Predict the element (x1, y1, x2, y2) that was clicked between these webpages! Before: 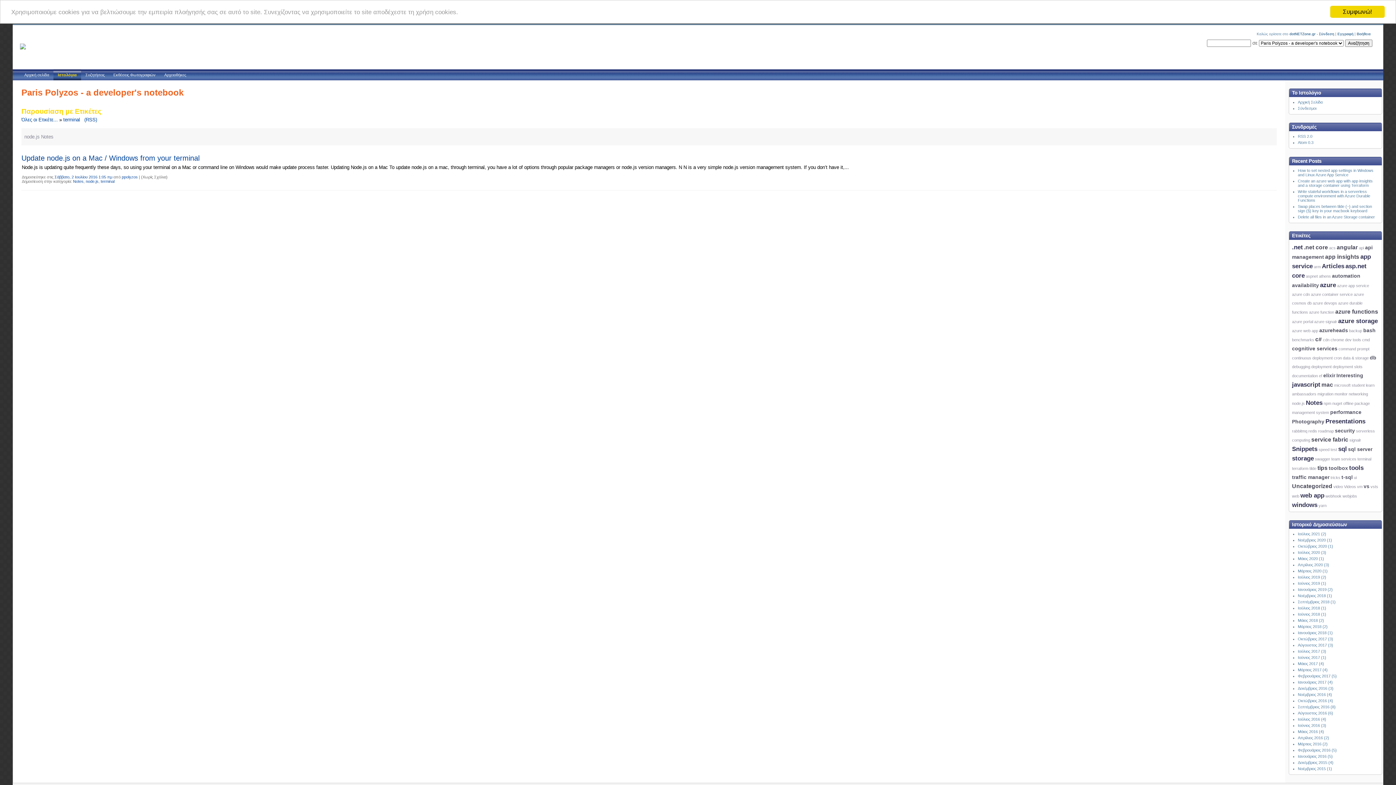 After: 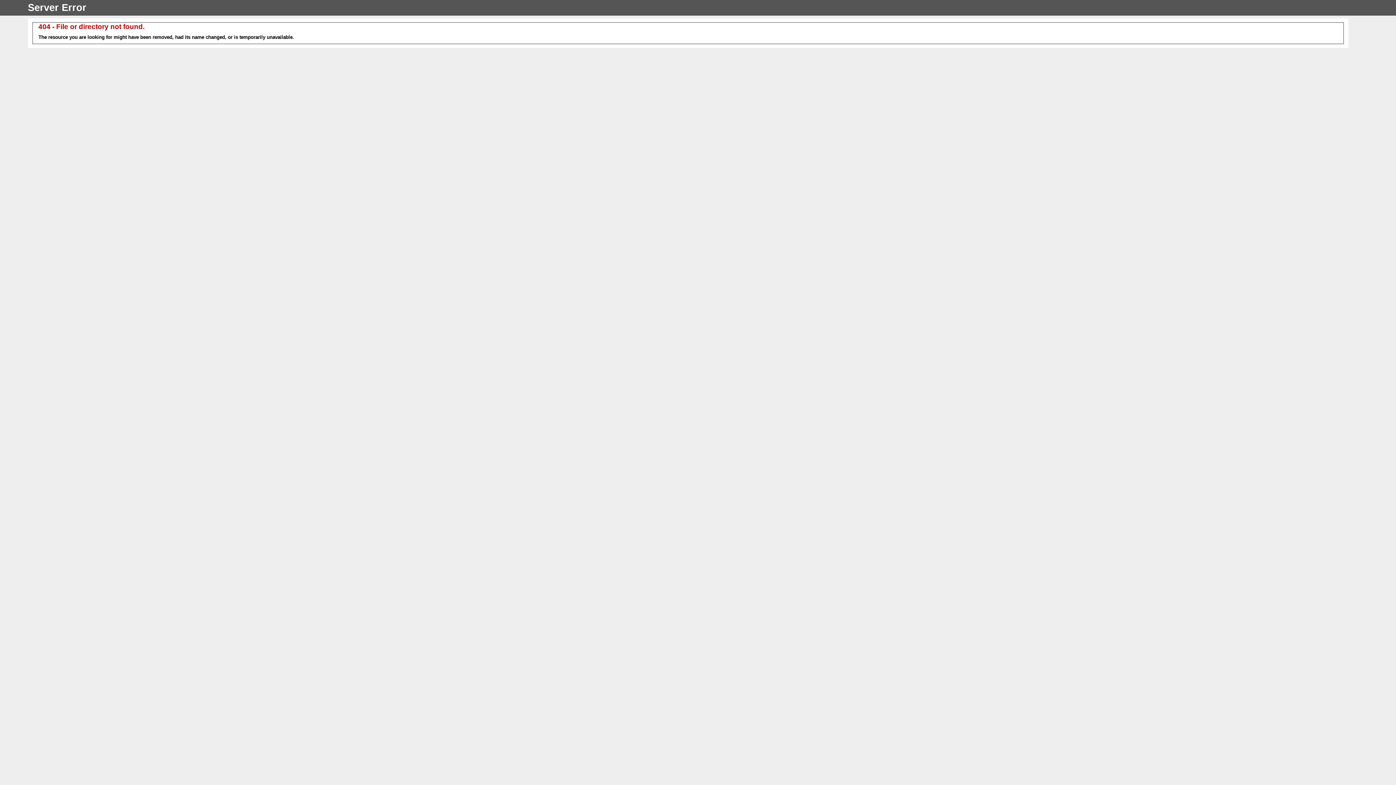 Action: label: chrome dev tools bbox: (1330, 337, 1361, 342)